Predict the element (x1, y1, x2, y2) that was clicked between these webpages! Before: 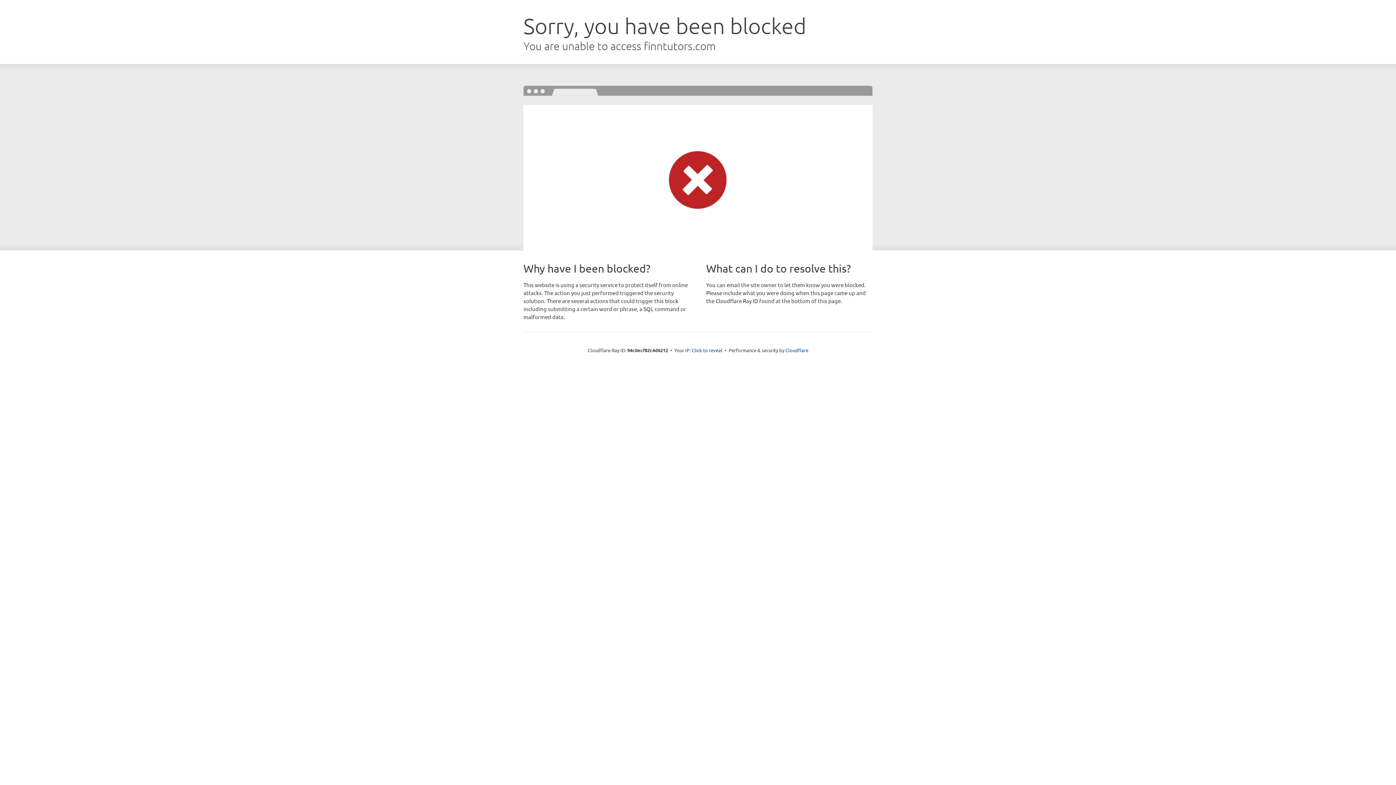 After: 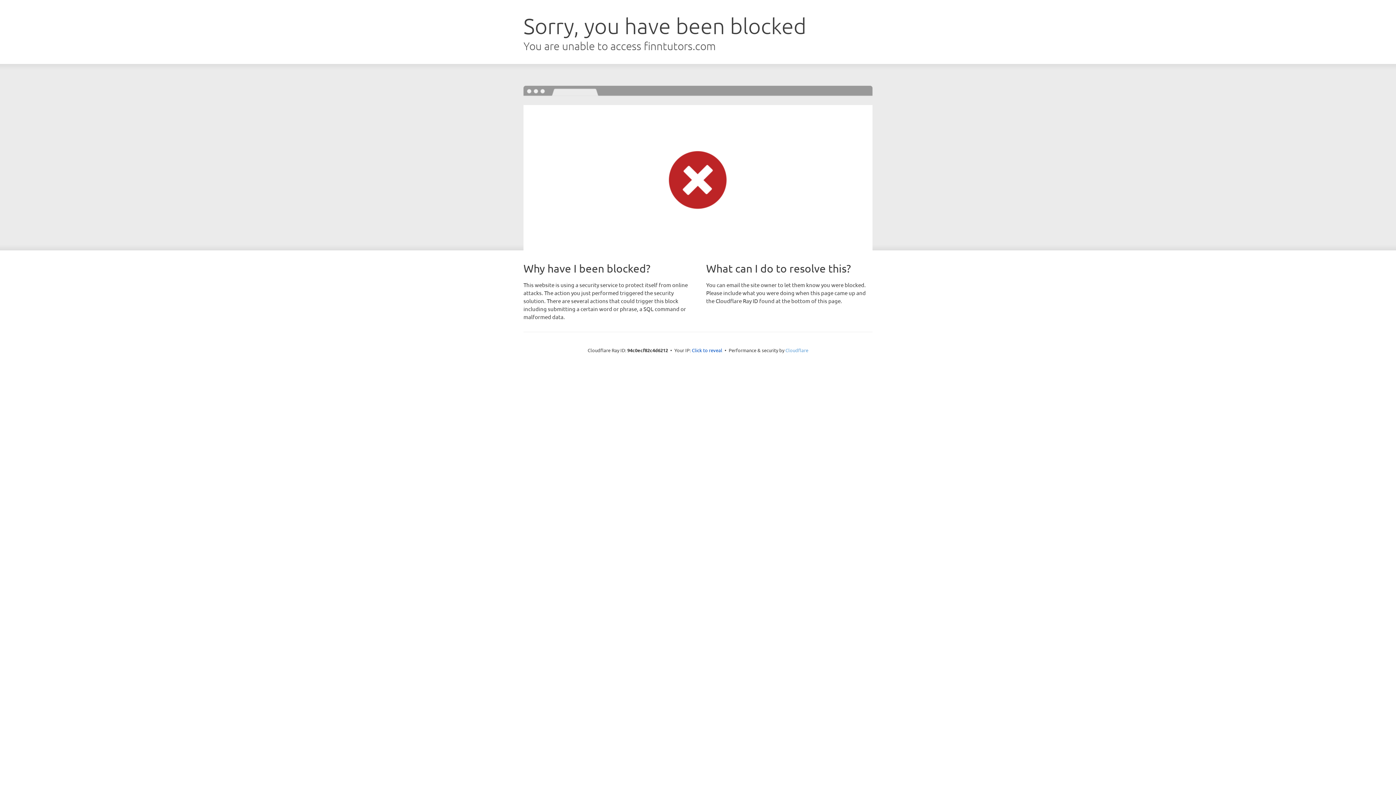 Action: label: Cloudflare bbox: (785, 347, 808, 353)